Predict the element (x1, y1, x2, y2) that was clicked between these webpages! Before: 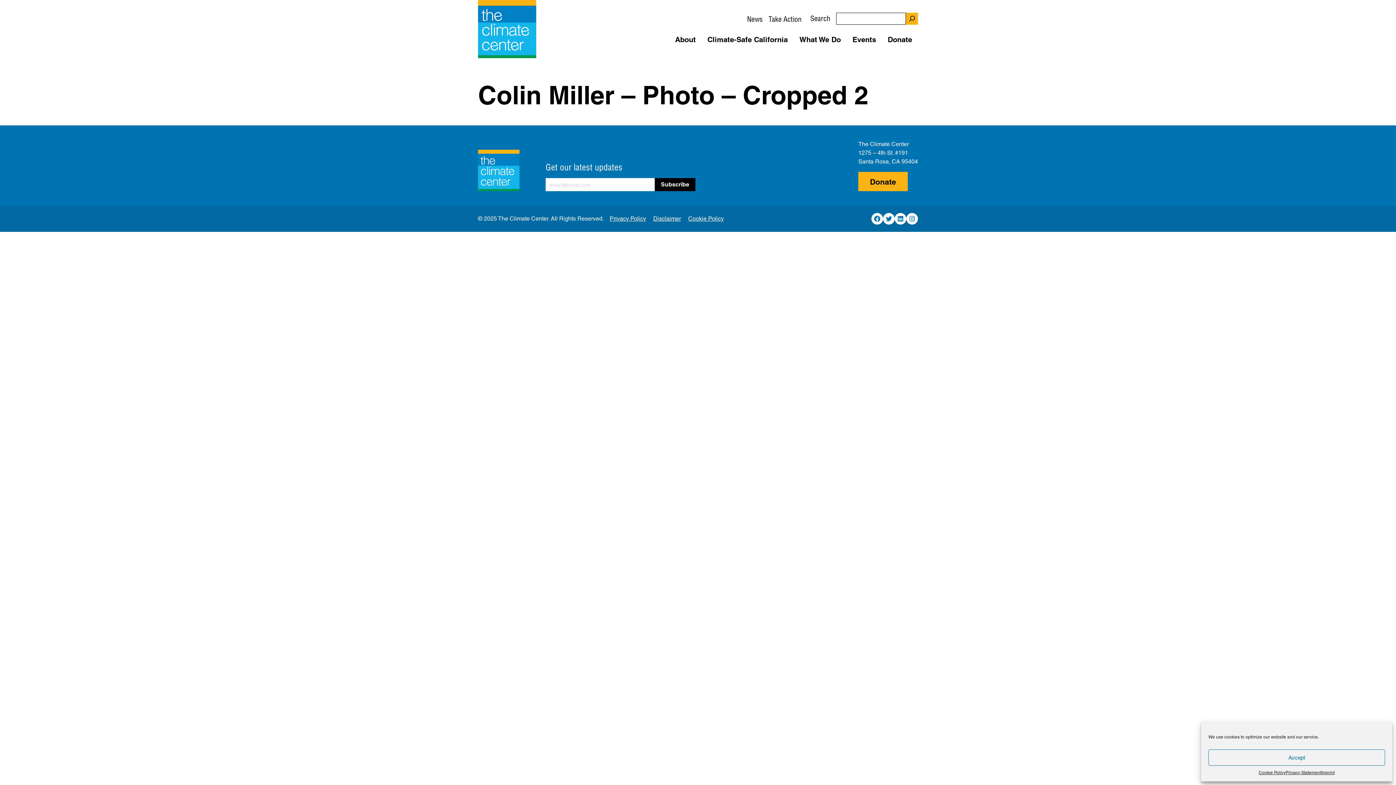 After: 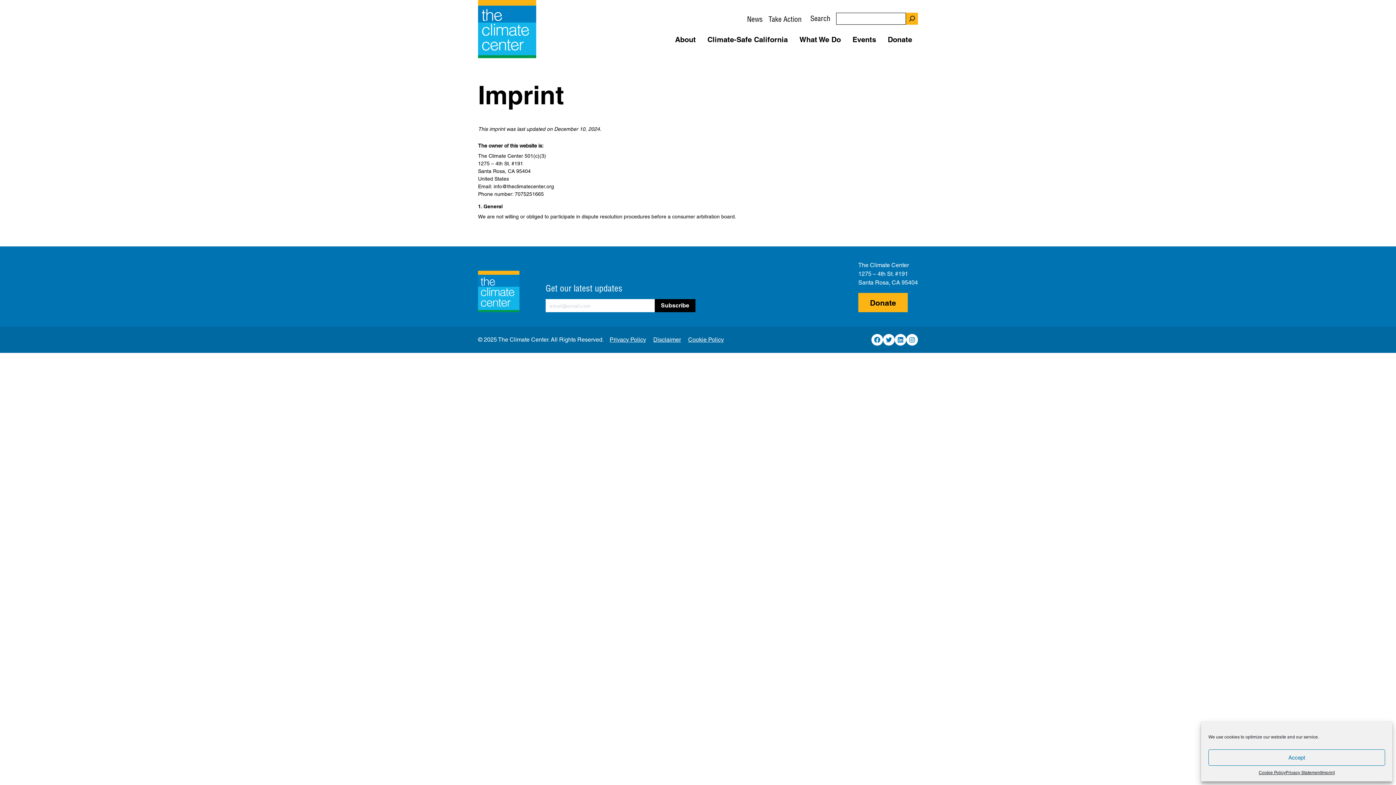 Action: label: Imprint bbox: (1321, 769, 1335, 776)